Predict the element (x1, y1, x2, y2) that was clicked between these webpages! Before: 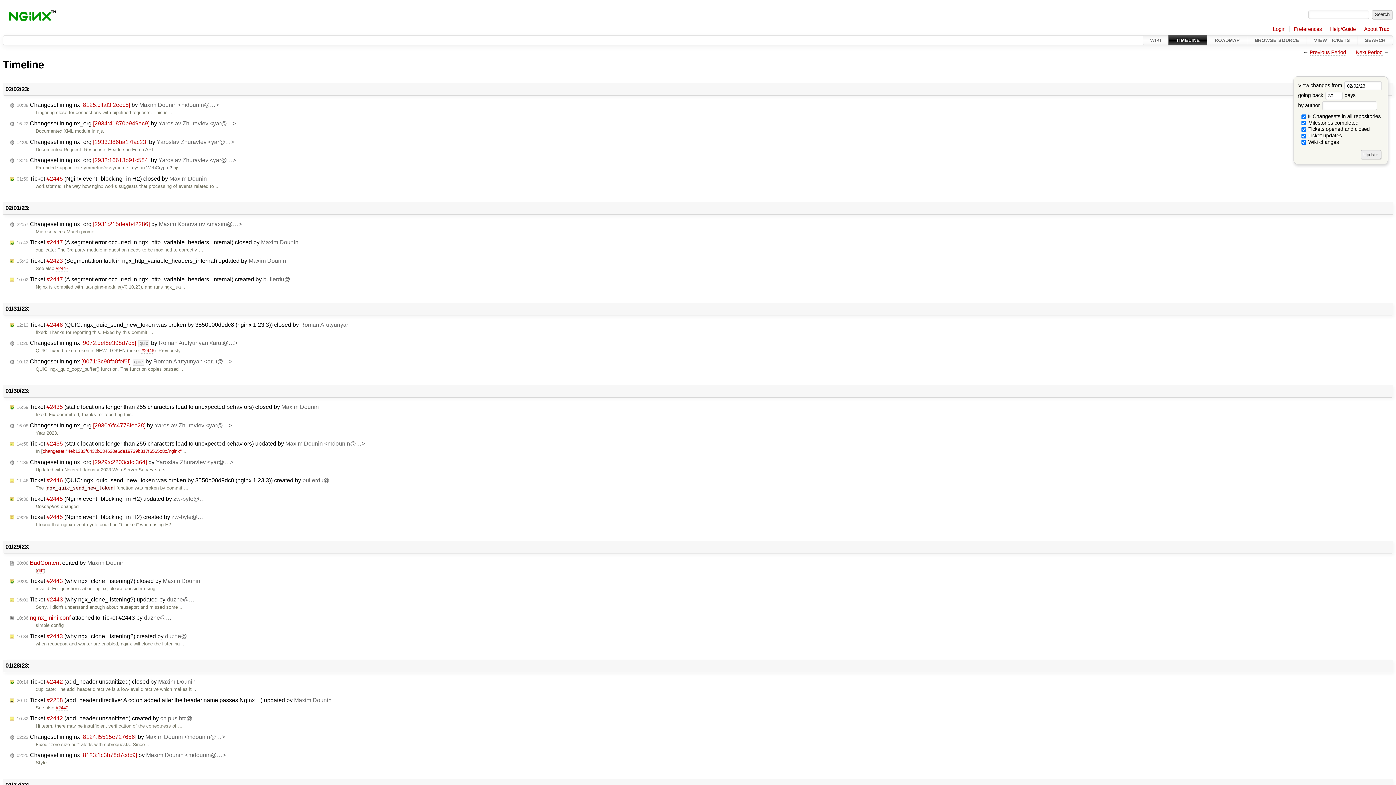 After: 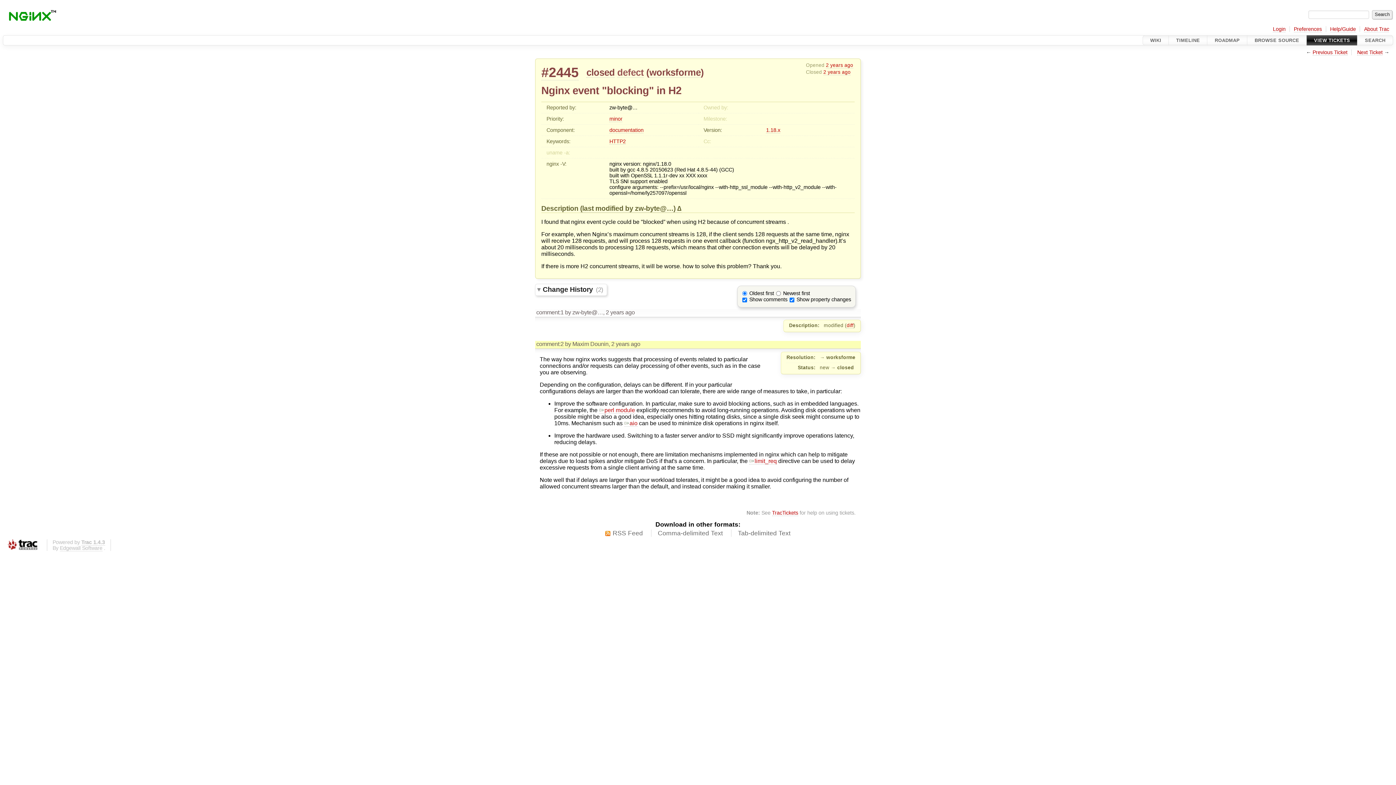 Action: label: 01:59 Ticket #2445 (Nginx event "blocking" in H2) closed by Maxim Dounin bbox: (8, 175, 208, 182)